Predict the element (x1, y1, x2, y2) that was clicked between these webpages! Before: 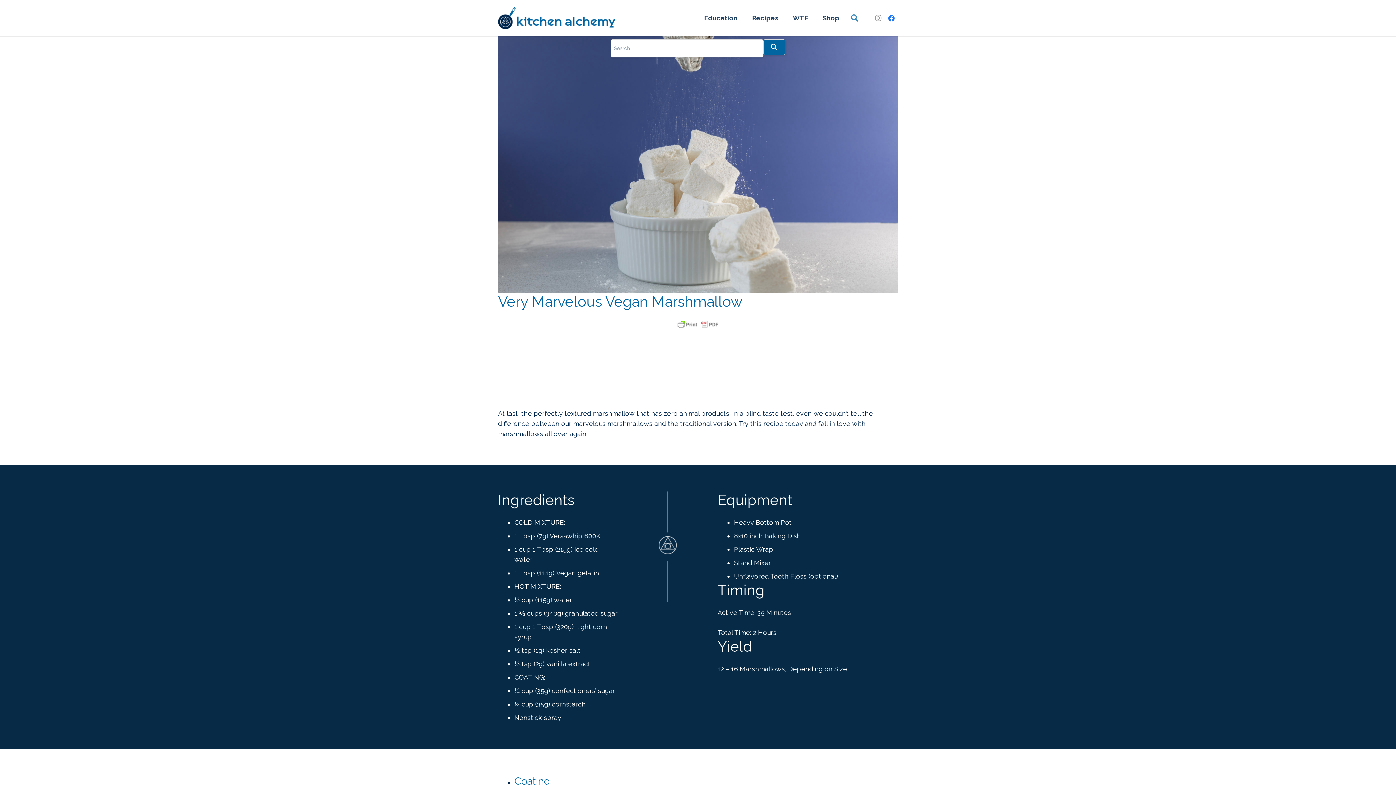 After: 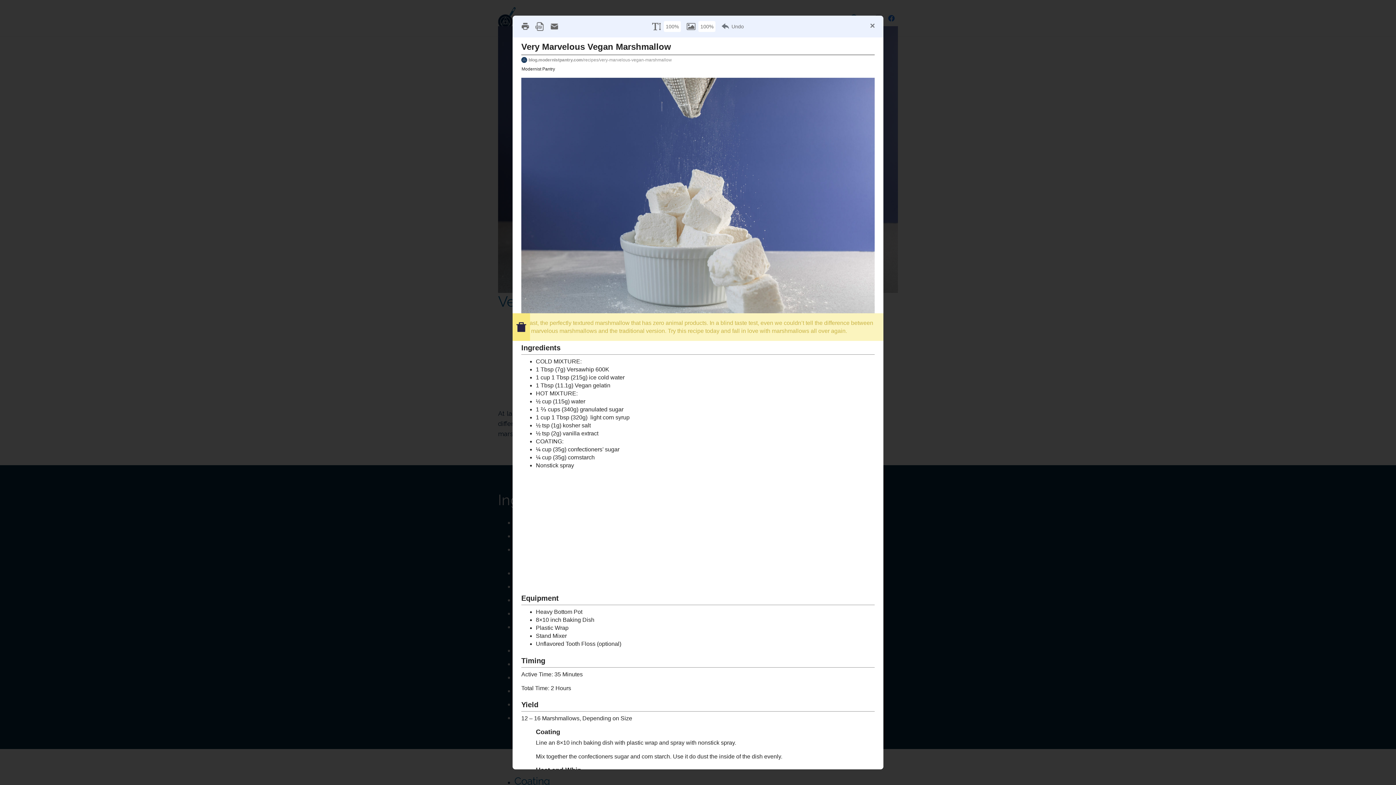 Action: bbox: (675, 319, 720, 330)